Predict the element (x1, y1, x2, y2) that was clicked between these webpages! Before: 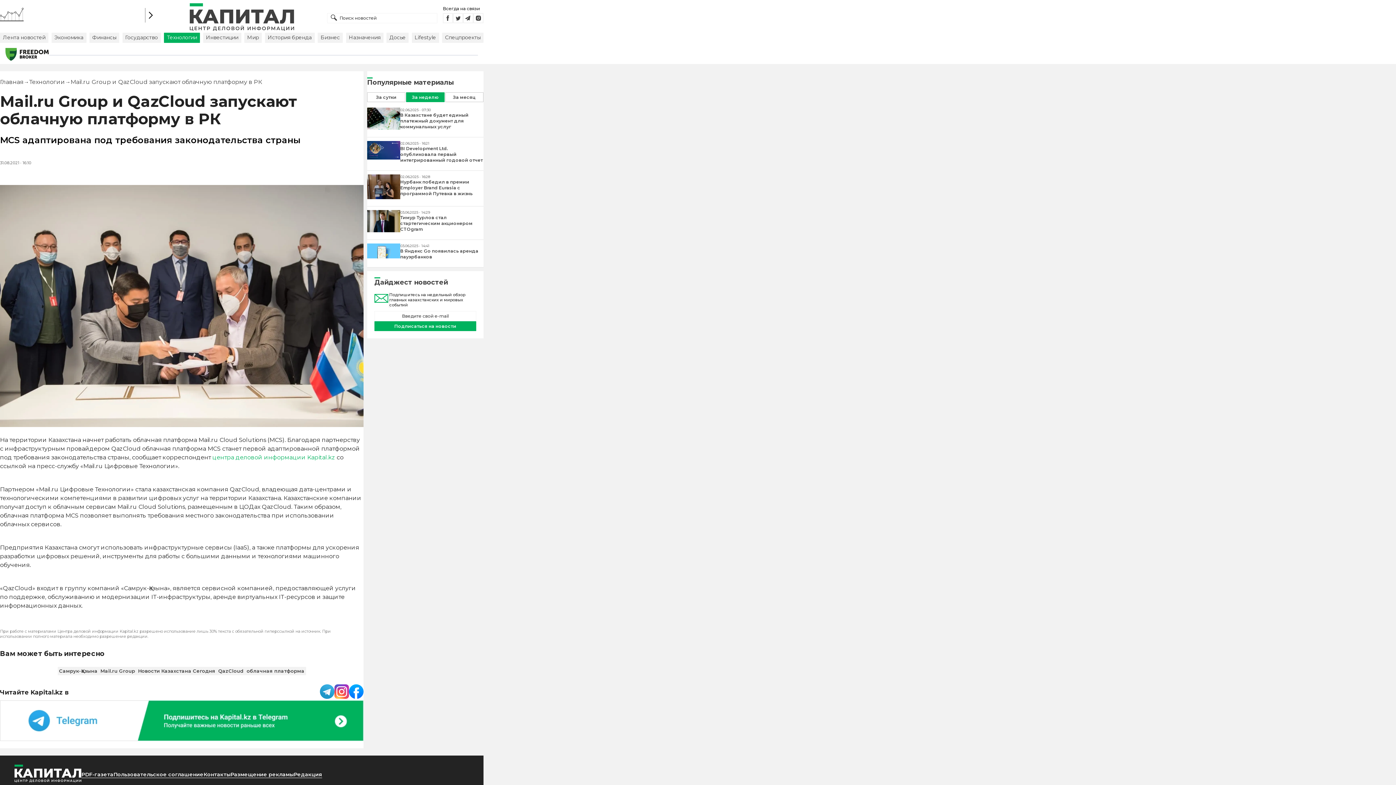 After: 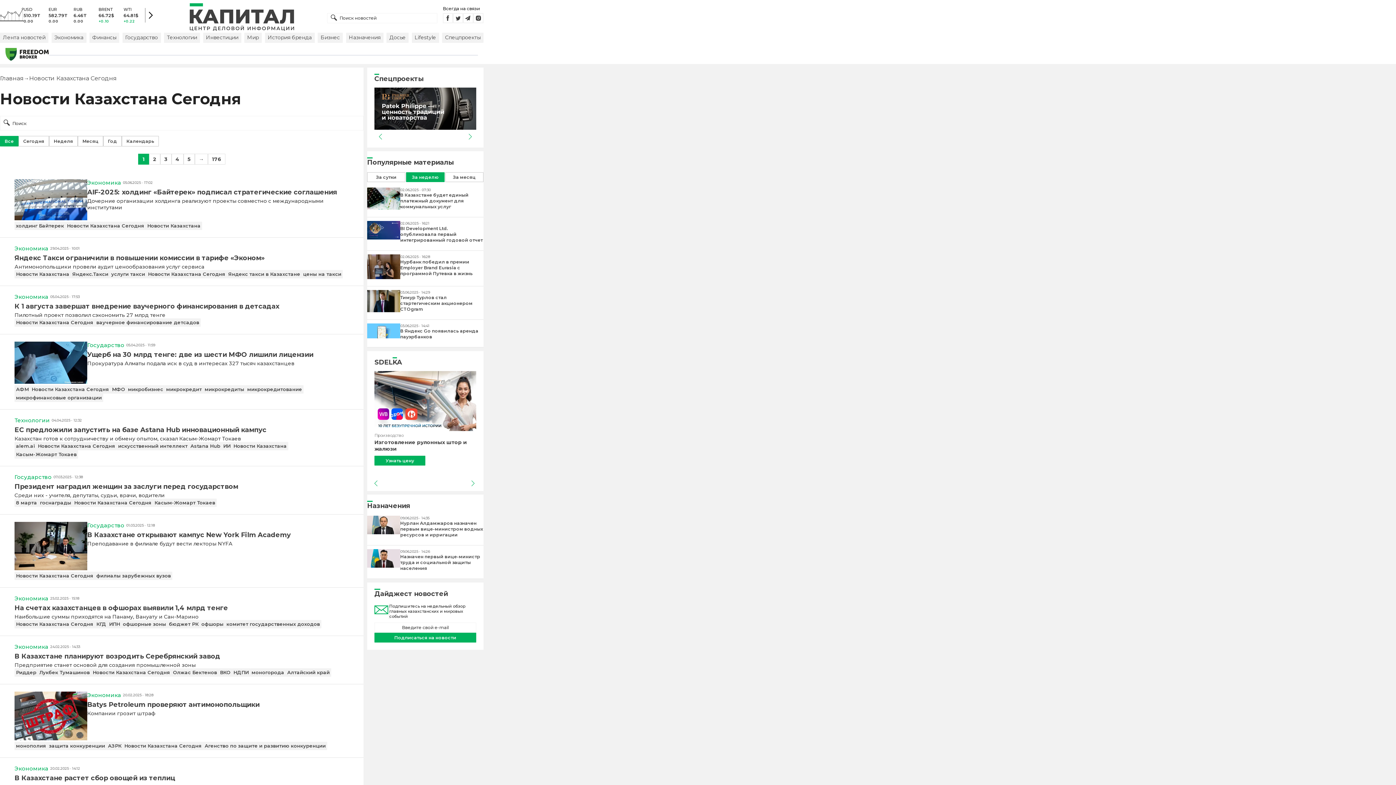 Action: bbox: (136, 667, 216, 675) label: Новости Казахстана Сегодня